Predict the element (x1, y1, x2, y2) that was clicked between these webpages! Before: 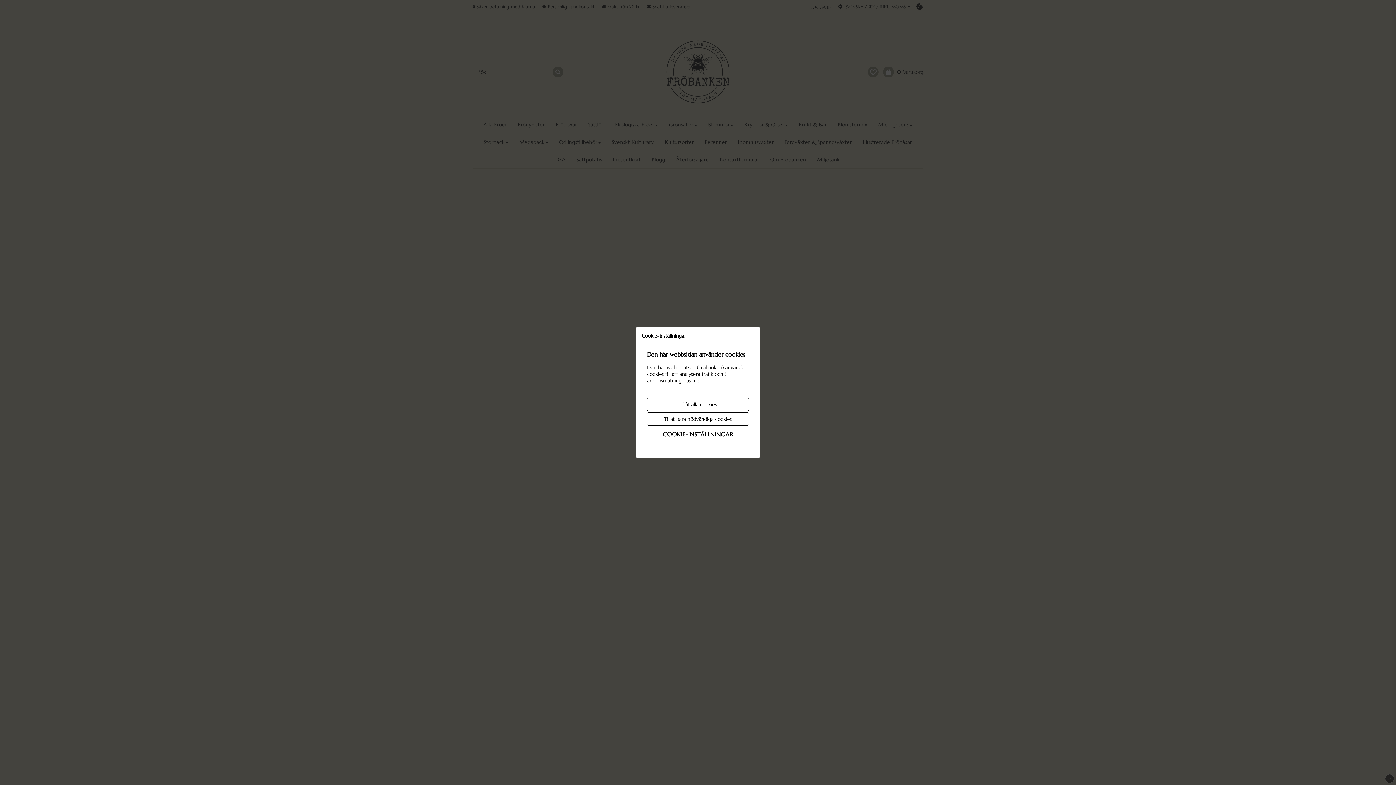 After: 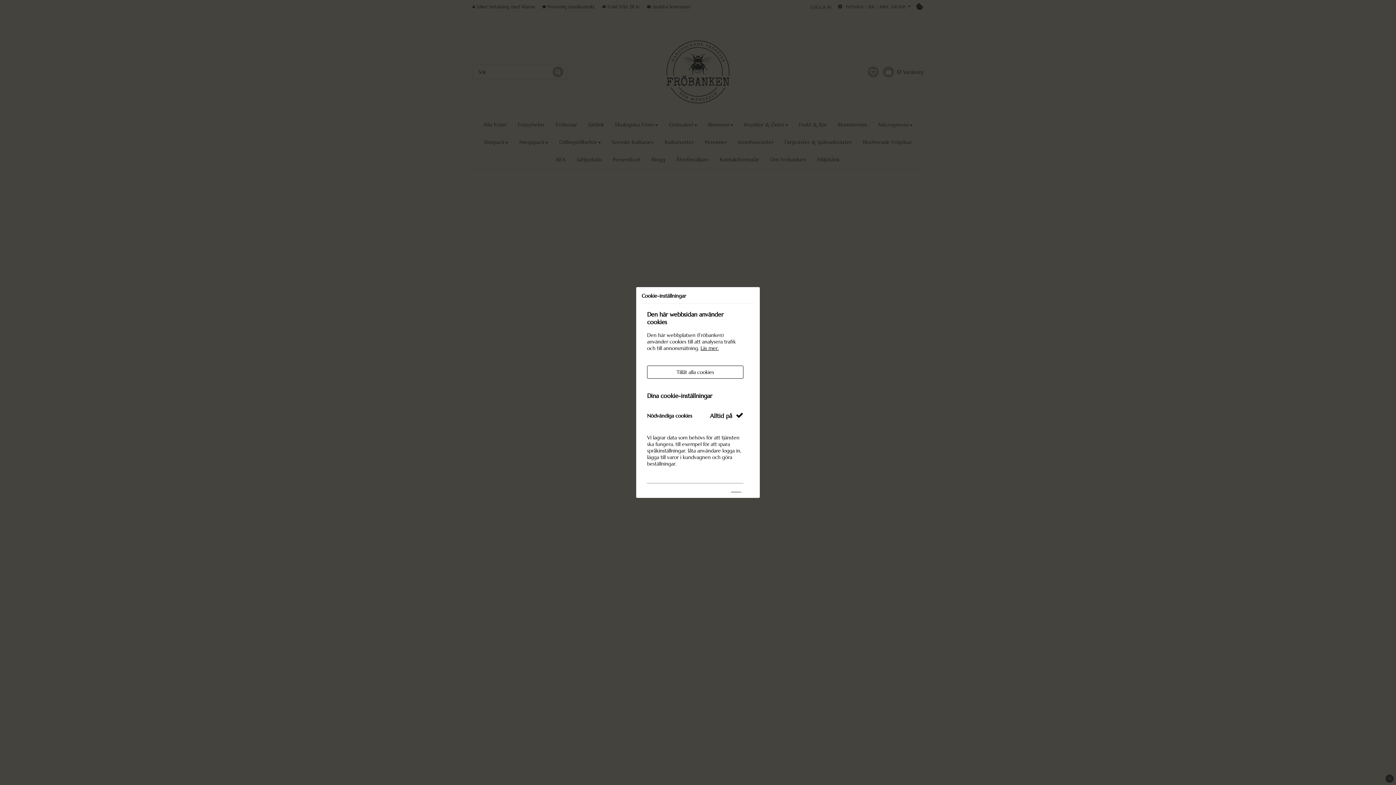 Action: bbox: (647, 427, 749, 441) label: COOKIE-INSTÄLLNINGAR